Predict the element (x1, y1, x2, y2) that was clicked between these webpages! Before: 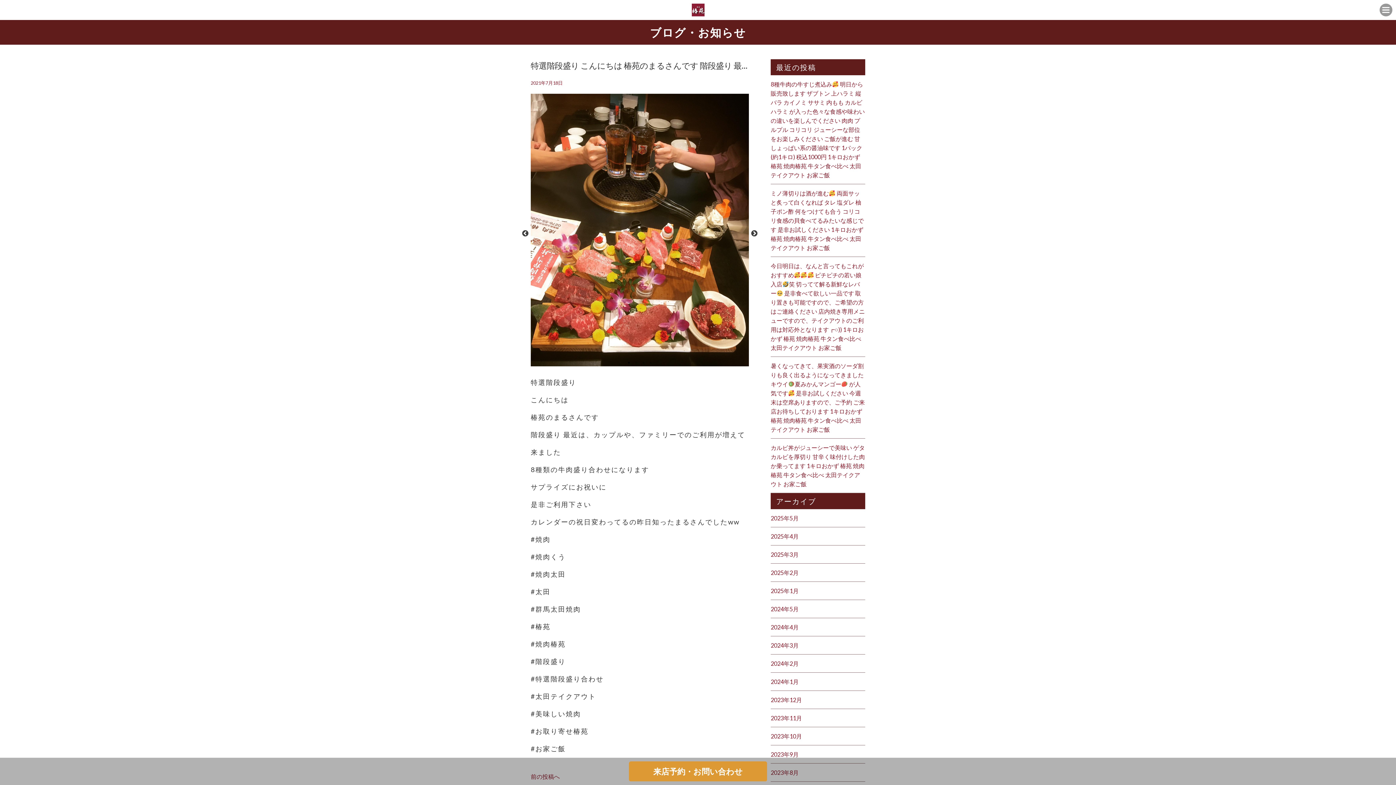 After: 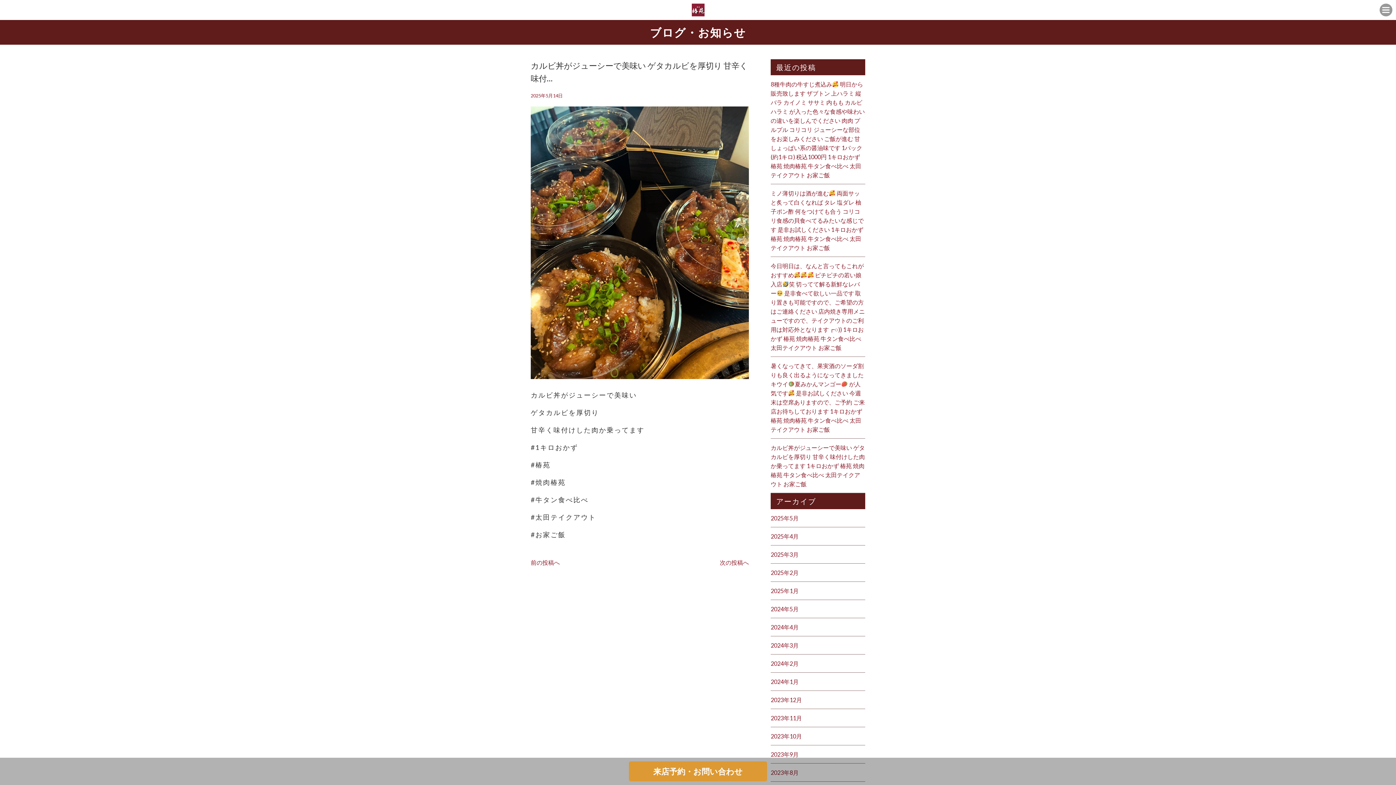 Action: bbox: (770, 444, 865, 487) label: カルビ丼がジューシーで美味い ゲタカルビを厚切り 甘辛く味付けした肉か乗ってます 1キロおかず 椿苑 焼肉椿苑 牛タン食べ比べ 太田テイクアウト お家ご飯